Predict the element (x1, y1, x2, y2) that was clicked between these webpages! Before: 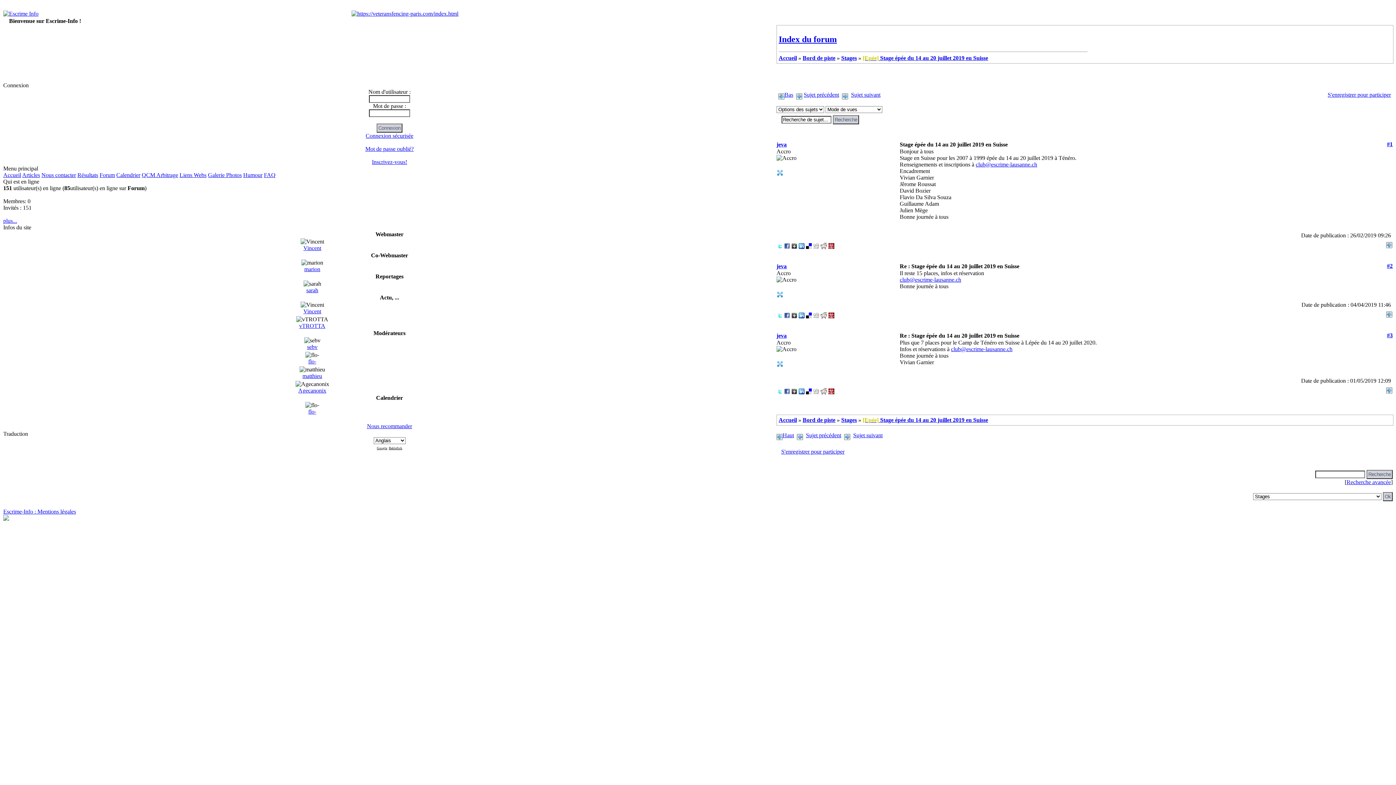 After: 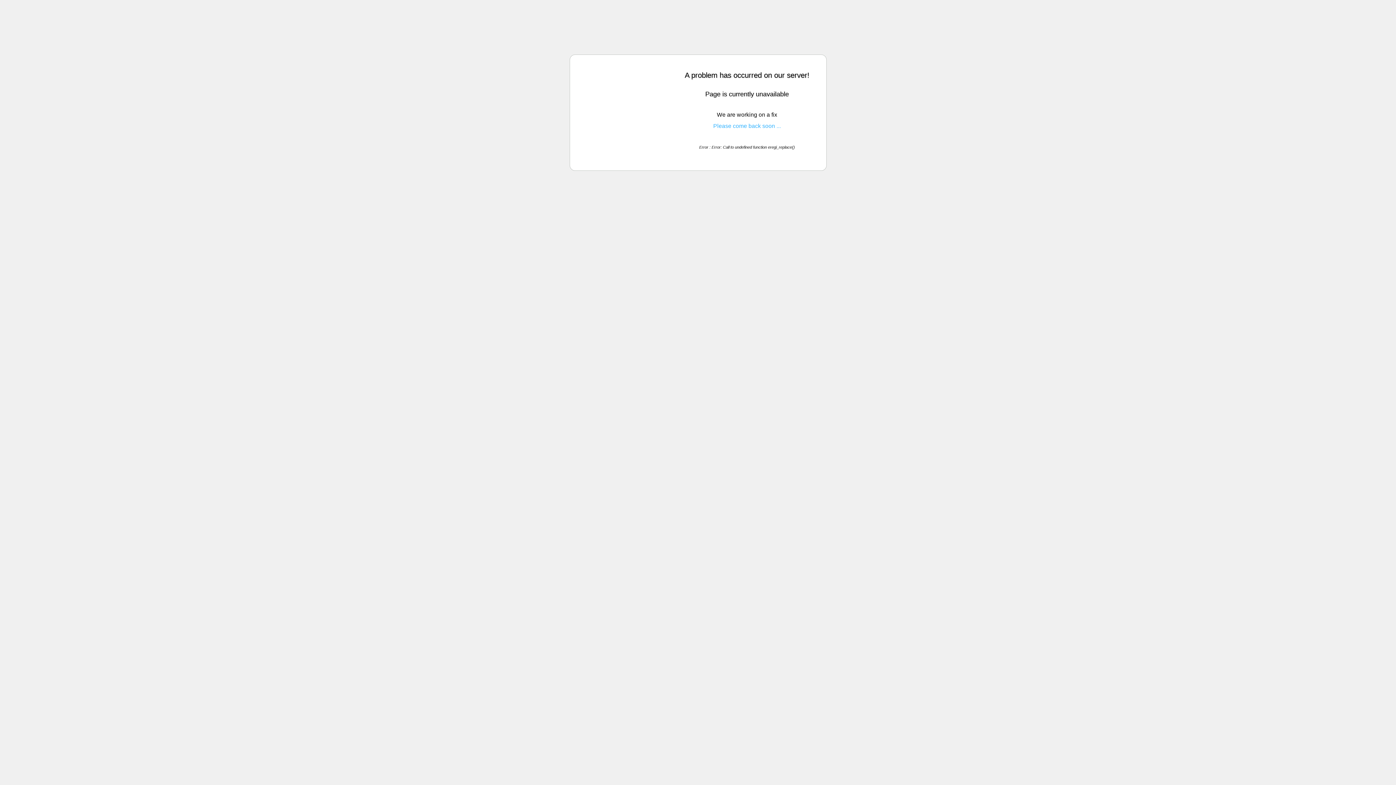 Action: bbox: (243, 172, 262, 178) label: Humour